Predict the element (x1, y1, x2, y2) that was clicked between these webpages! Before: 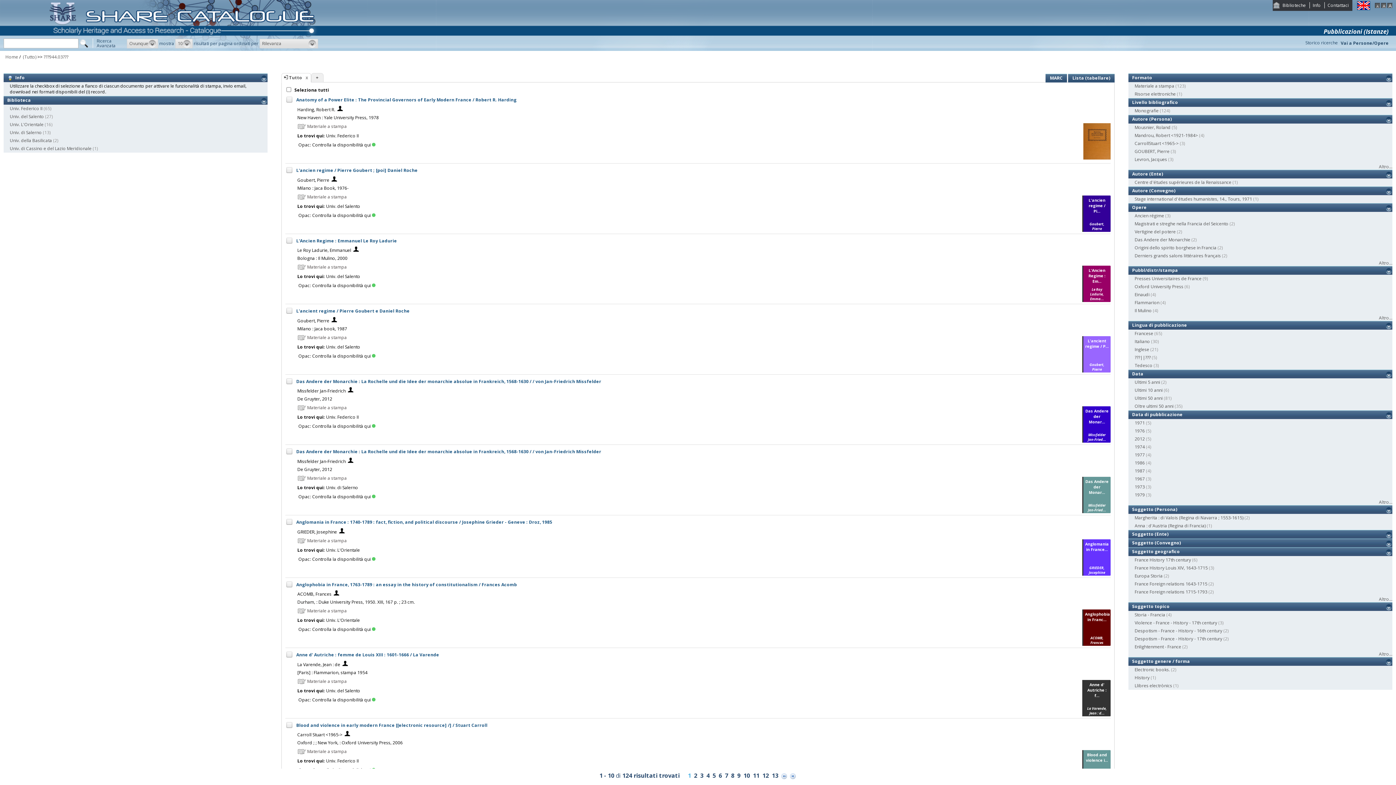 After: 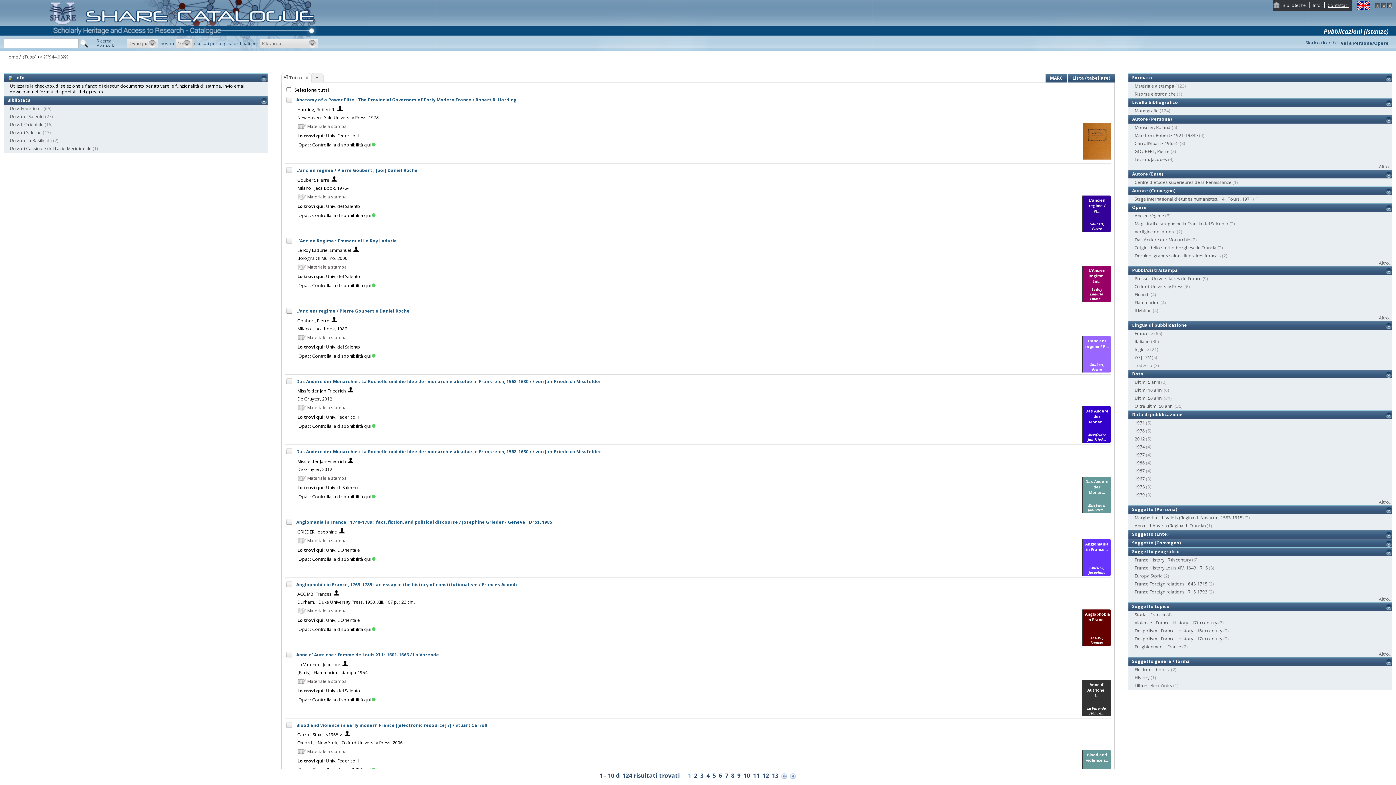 Action: bbox: (1328, 2, 1349, 8) label: Contattaci